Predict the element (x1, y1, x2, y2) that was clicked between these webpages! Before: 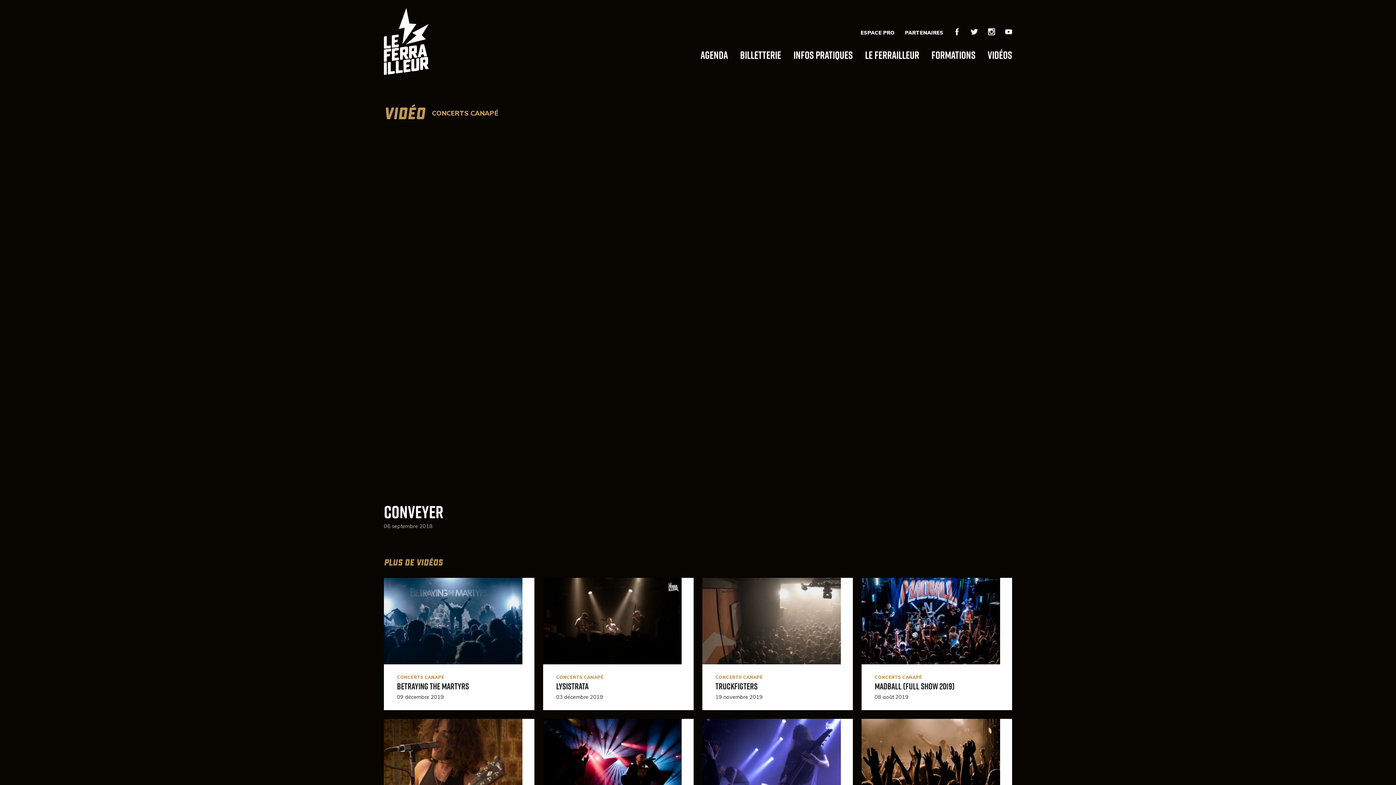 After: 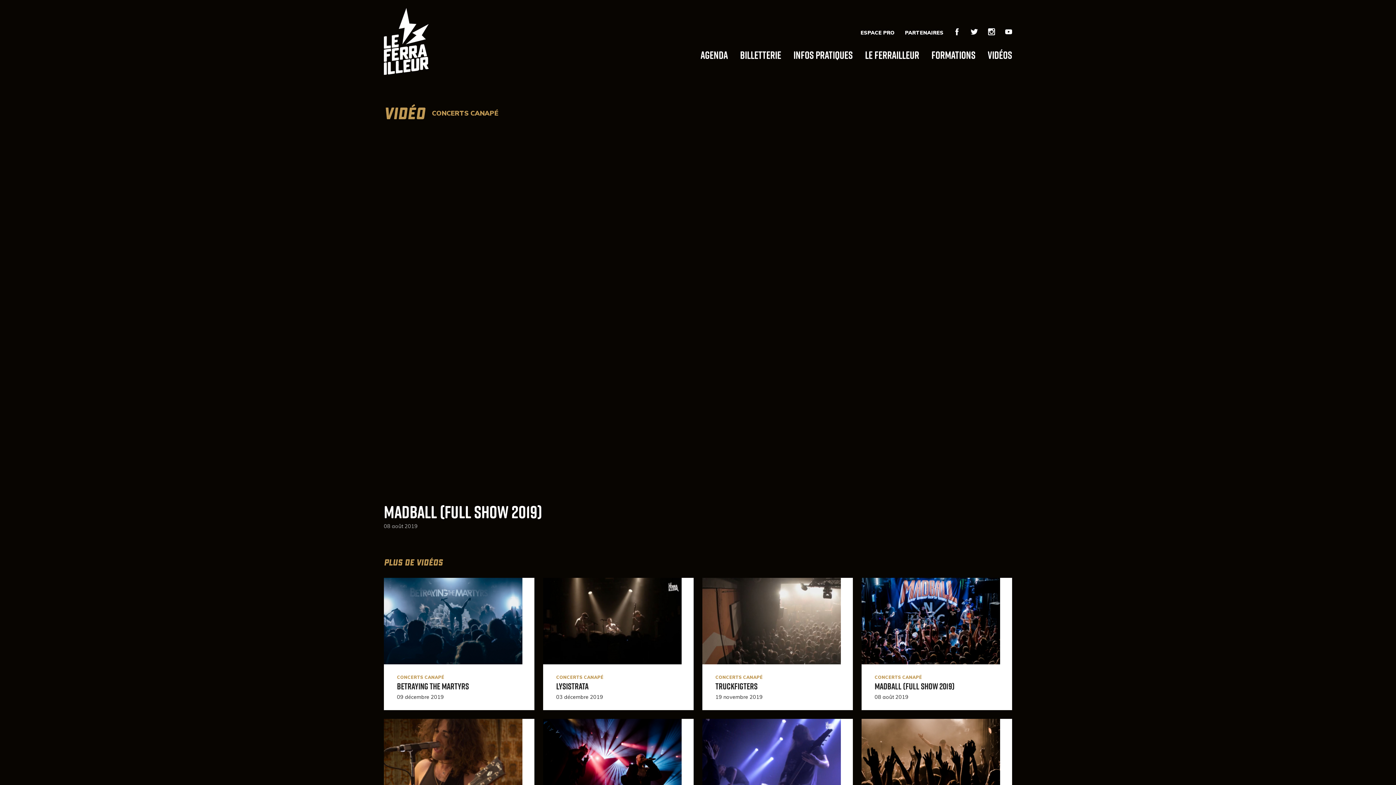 Action: label: CONCERTS CANAPÉ
Madball (Full show 2019)
08 août 2019 bbox: (861, 578, 1012, 710)